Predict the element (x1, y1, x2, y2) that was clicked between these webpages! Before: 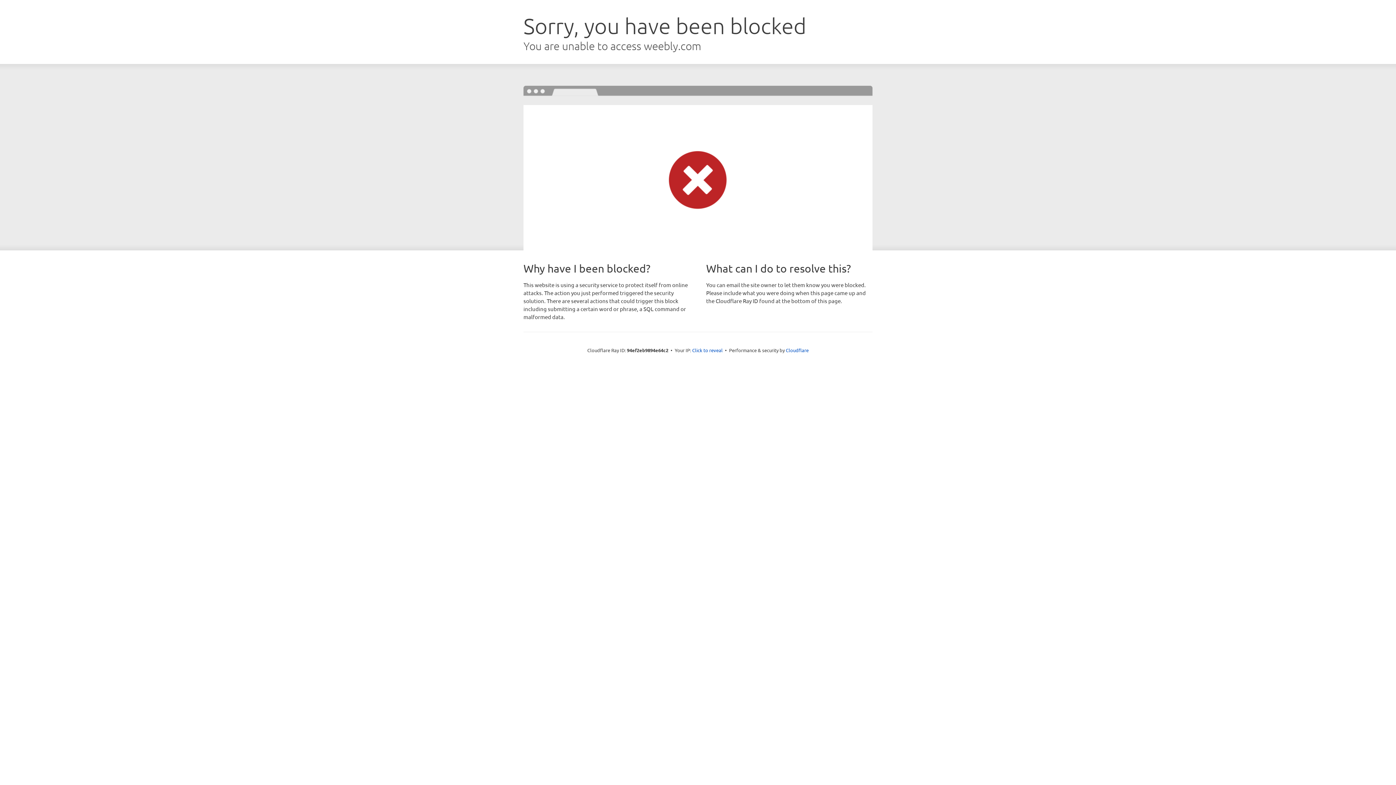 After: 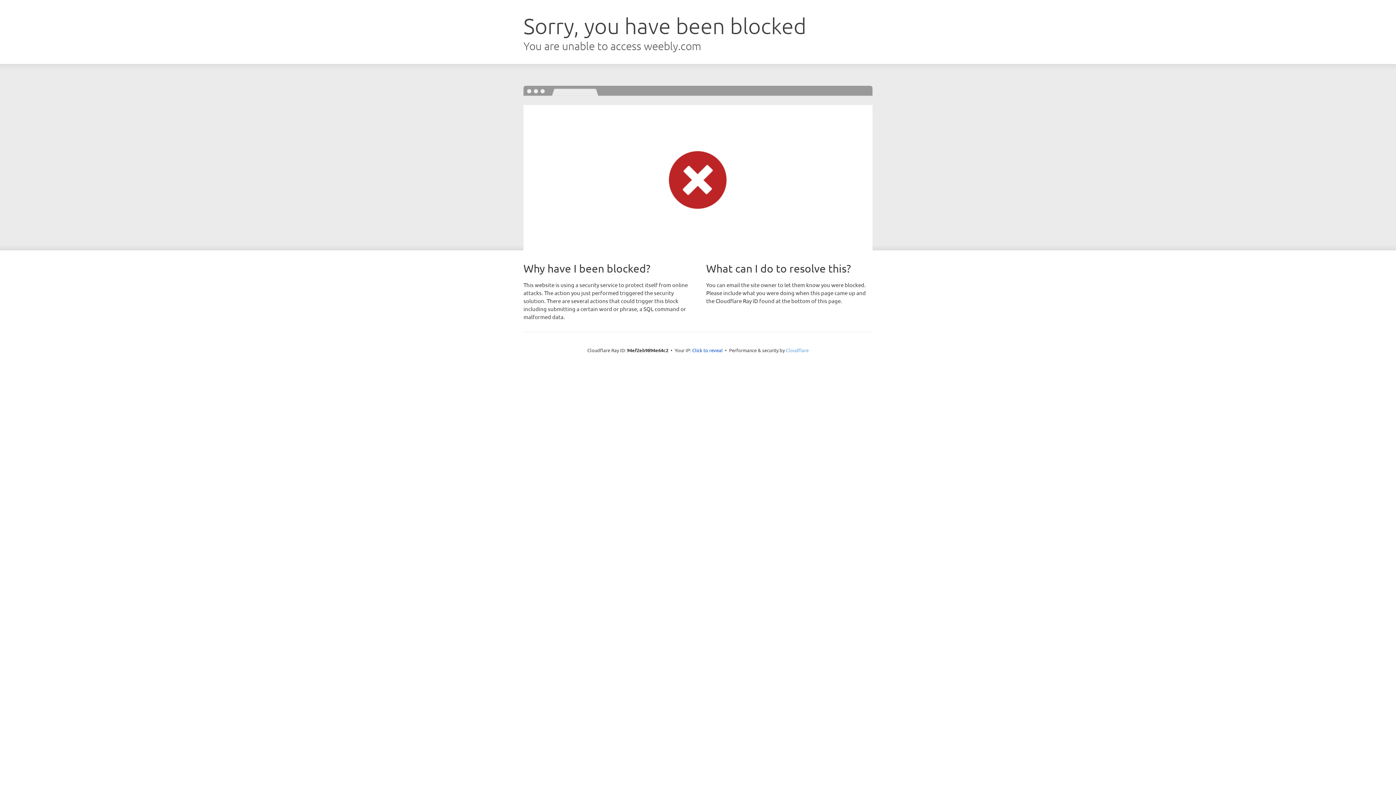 Action: bbox: (786, 347, 808, 353) label: Cloudflare